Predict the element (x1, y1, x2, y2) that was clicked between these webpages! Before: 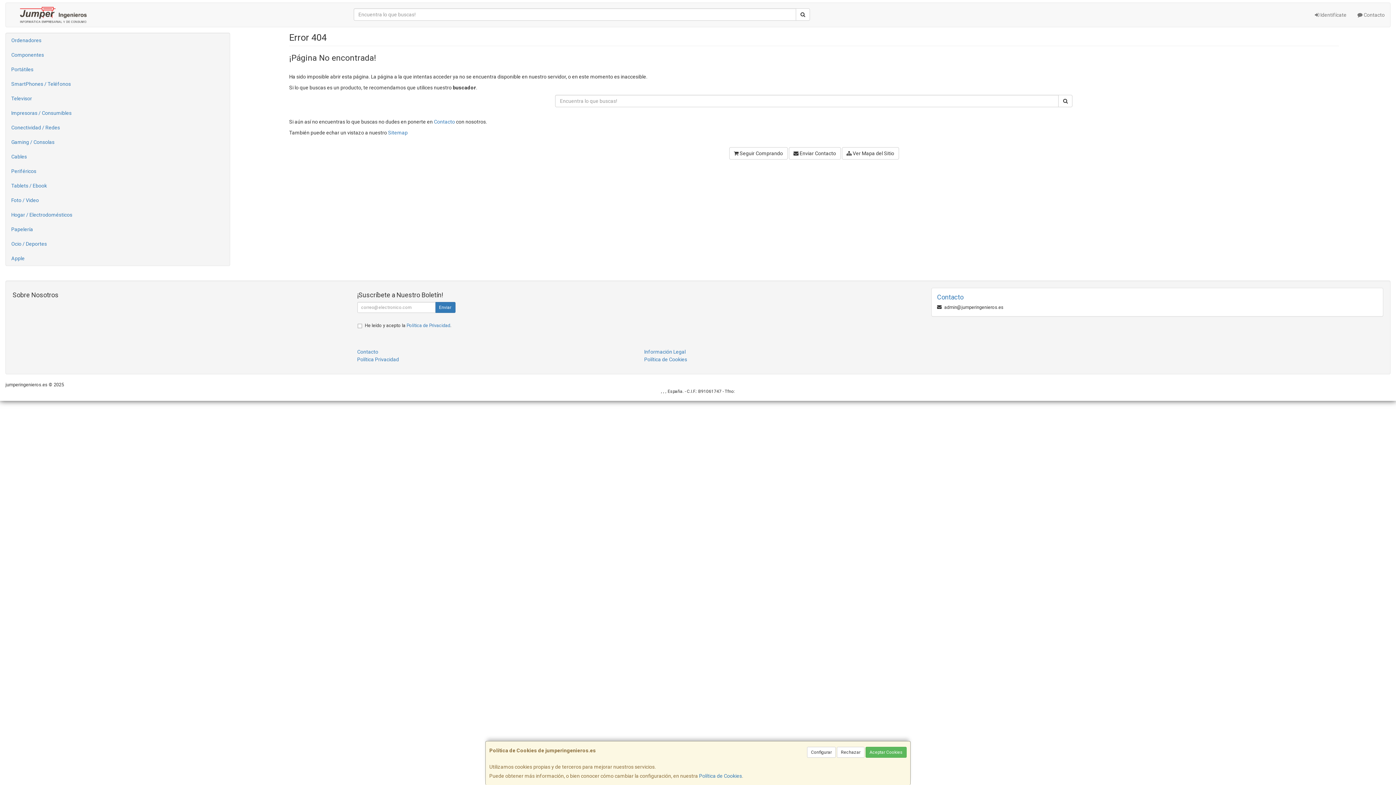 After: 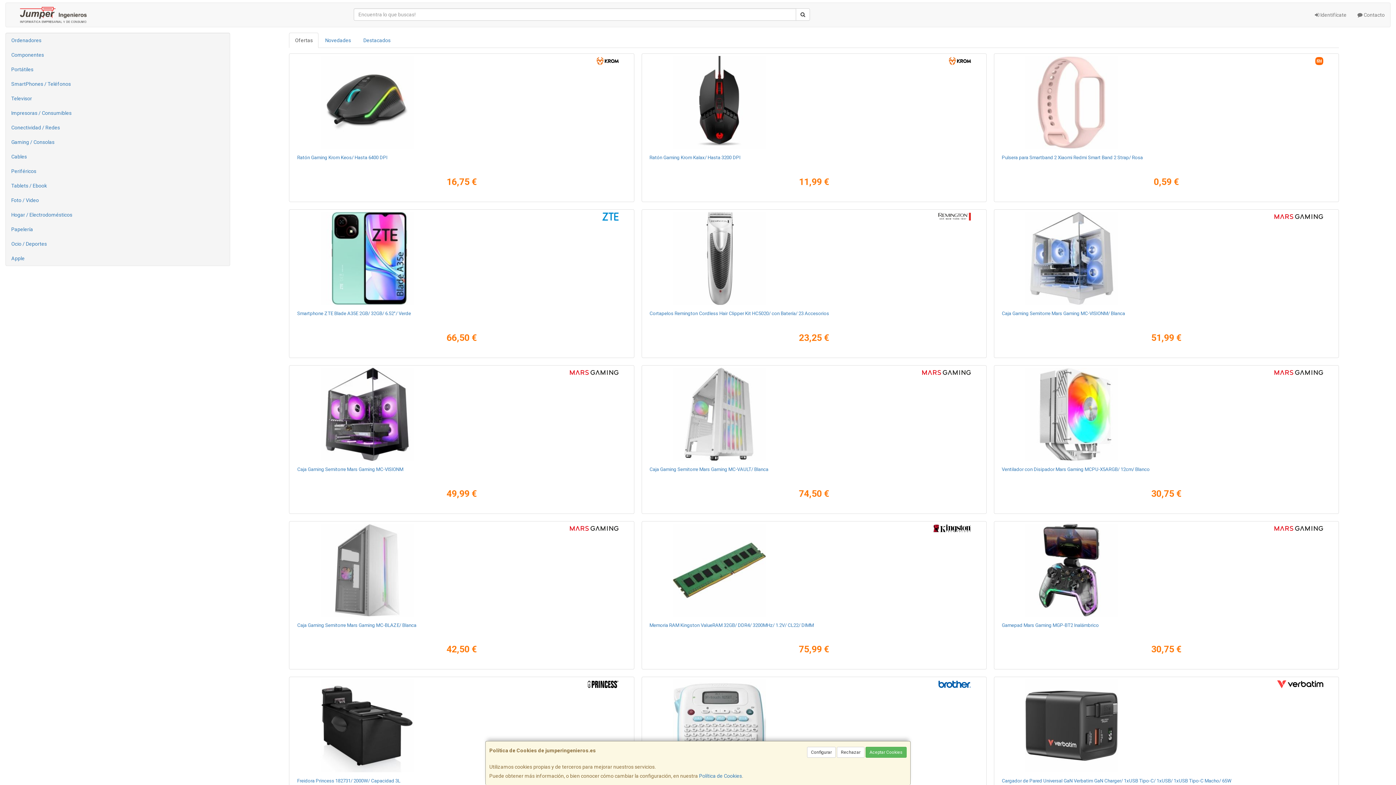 Action: bbox: (729, 147, 787, 159) label:  Seguir Comprando